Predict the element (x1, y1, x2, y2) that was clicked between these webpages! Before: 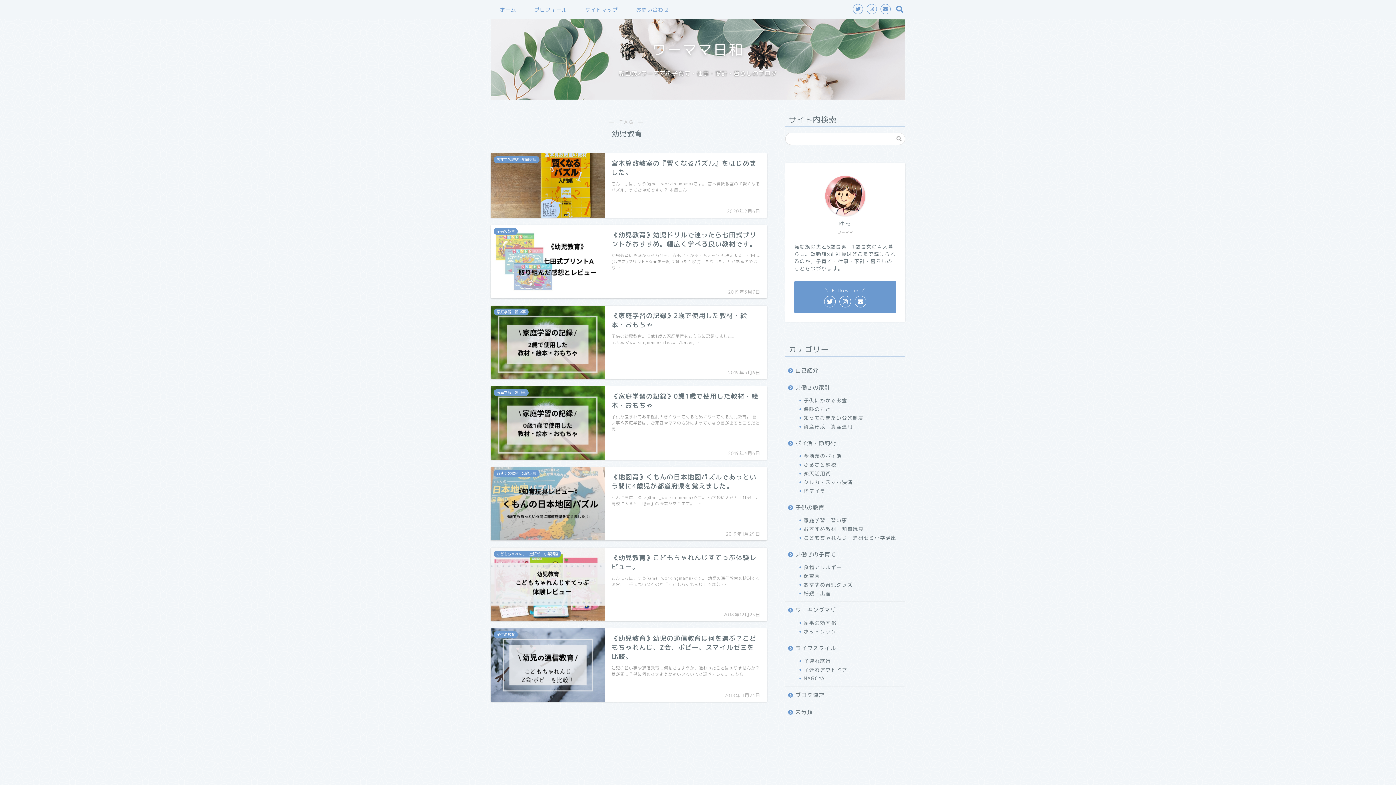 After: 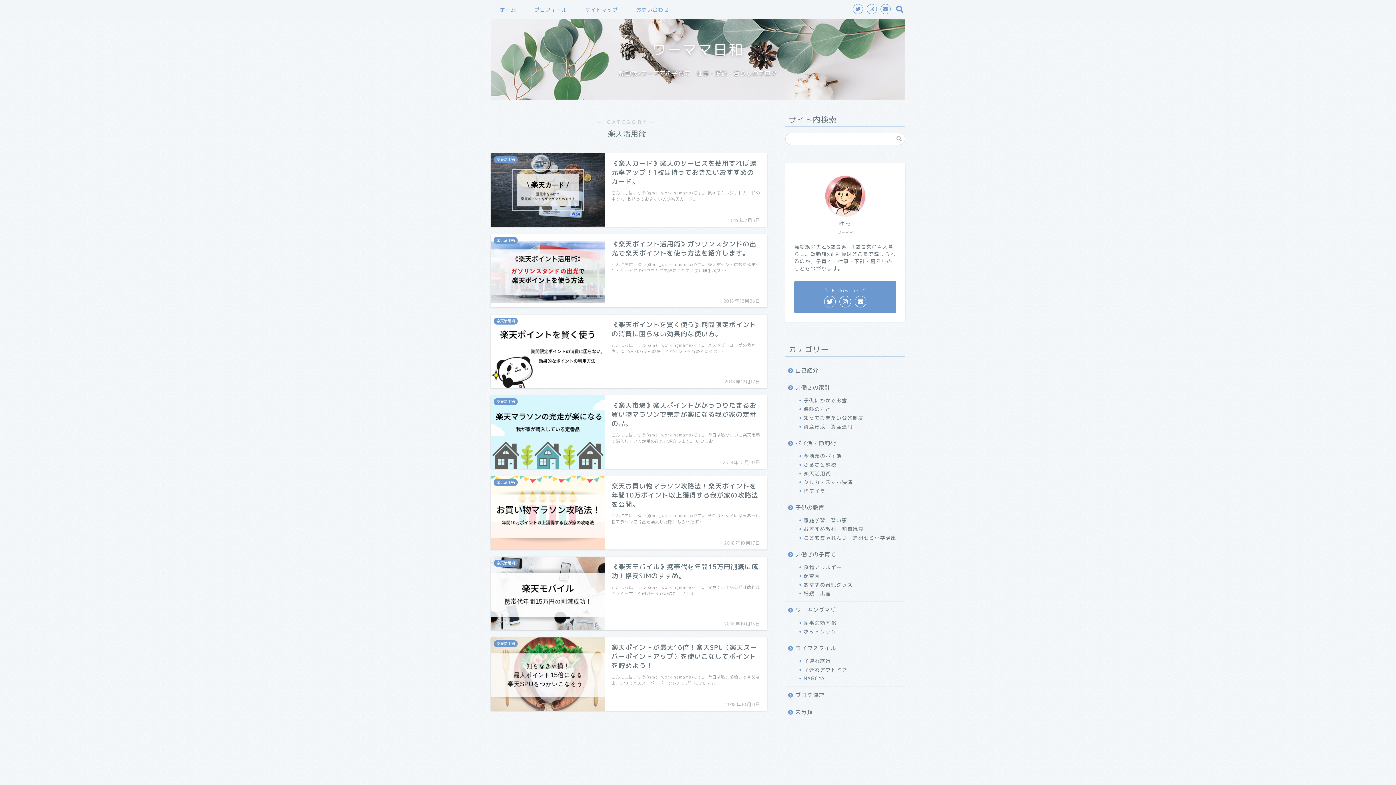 Action: bbox: (794, 469, 904, 478) label: 楽天活用術